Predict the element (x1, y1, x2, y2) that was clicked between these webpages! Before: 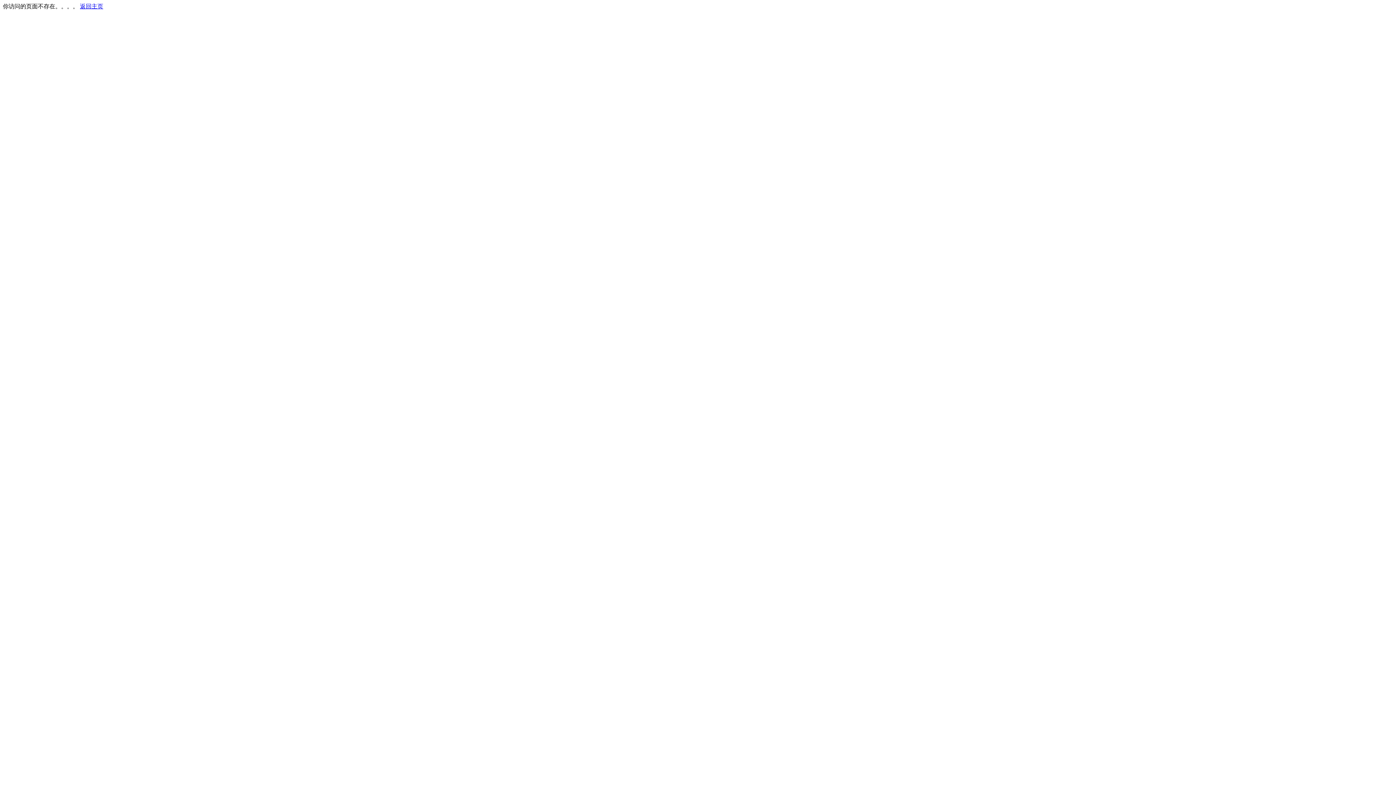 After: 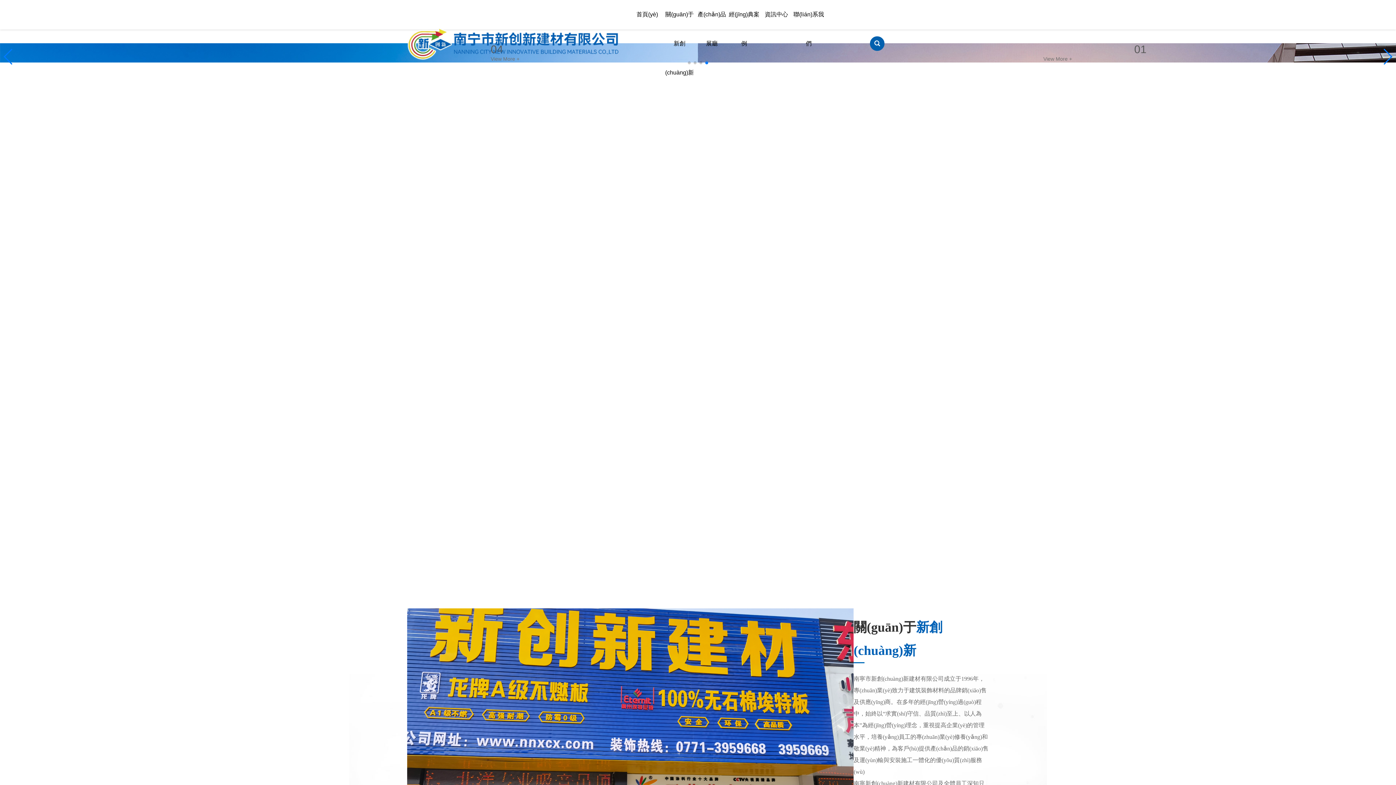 Action: bbox: (80, 3, 103, 9) label: 返回主页